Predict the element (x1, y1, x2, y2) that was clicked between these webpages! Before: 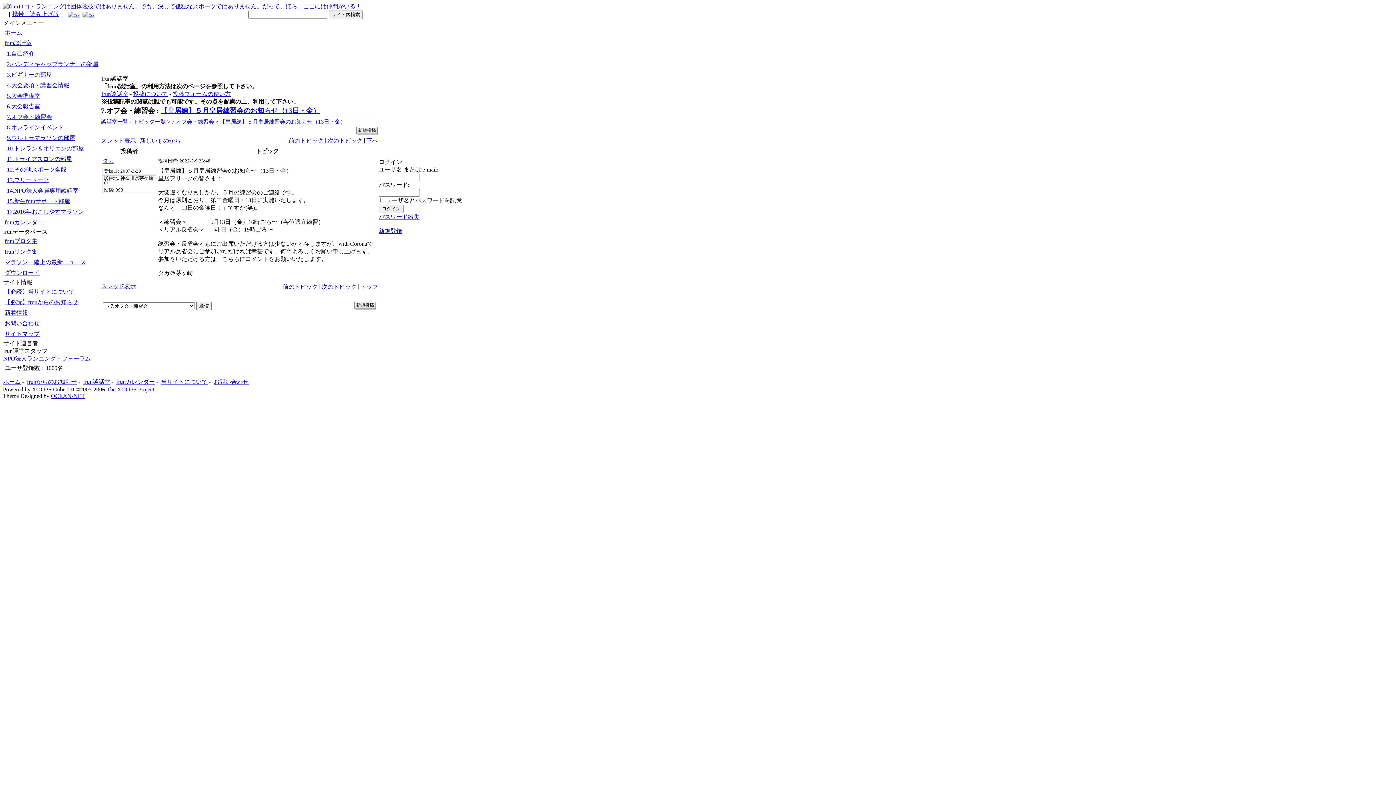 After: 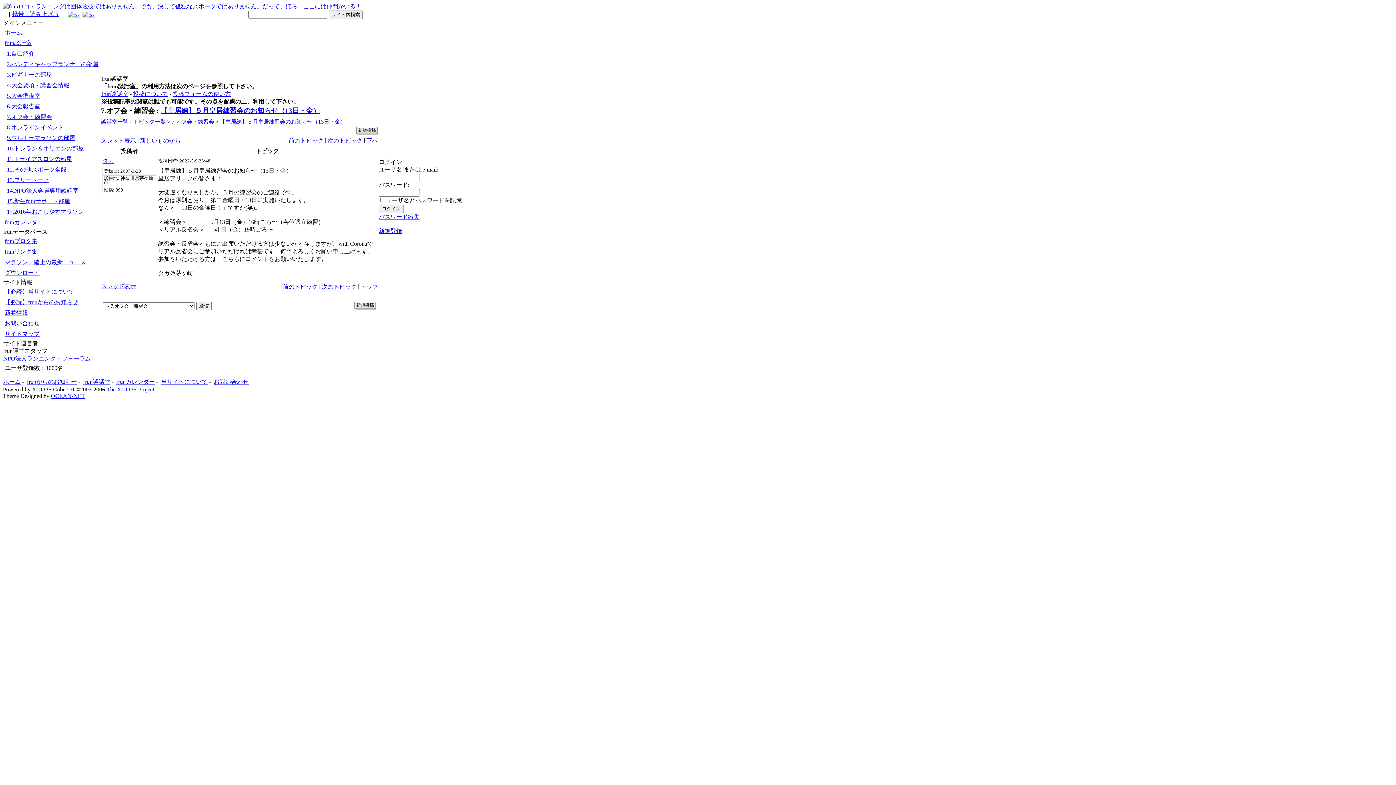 Action: bbox: (360, 283, 378, 290) label: トップ